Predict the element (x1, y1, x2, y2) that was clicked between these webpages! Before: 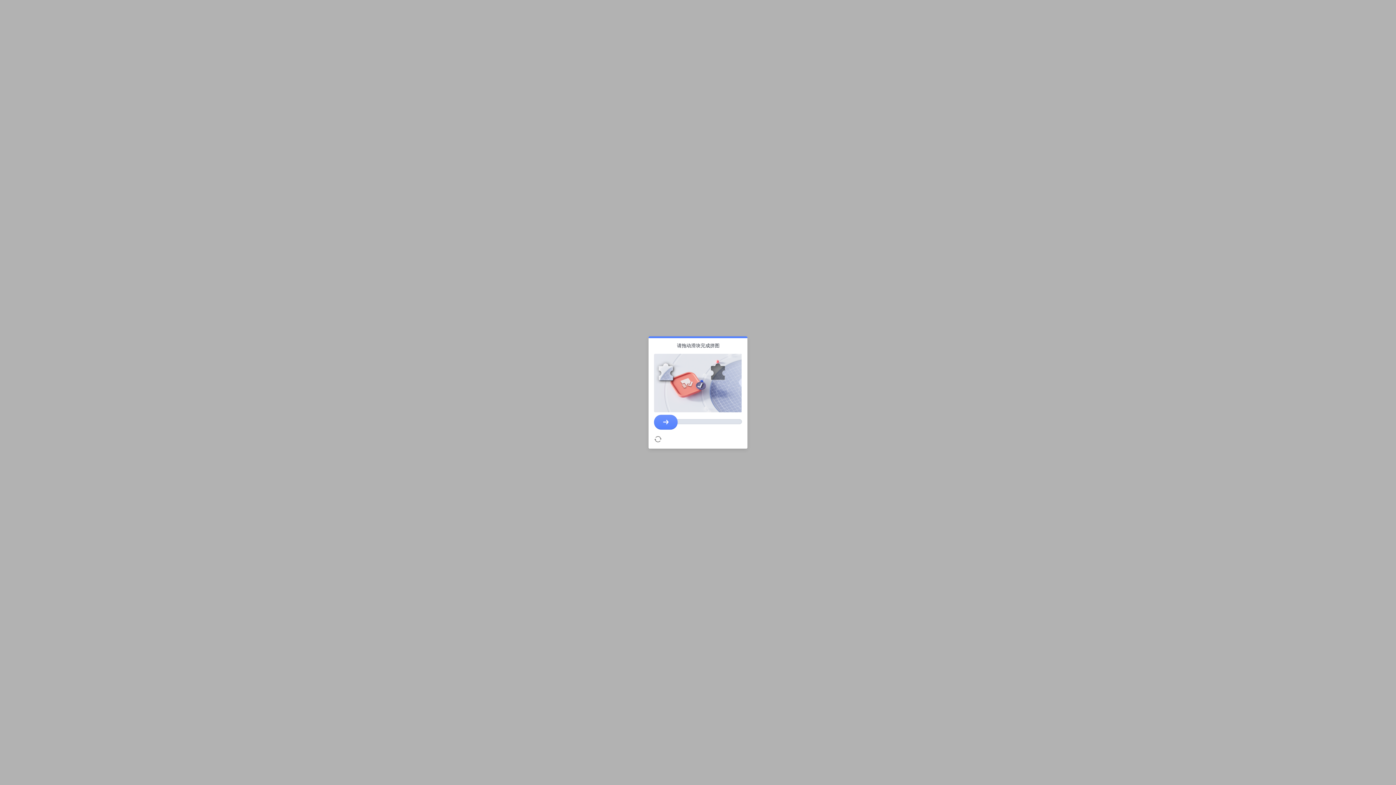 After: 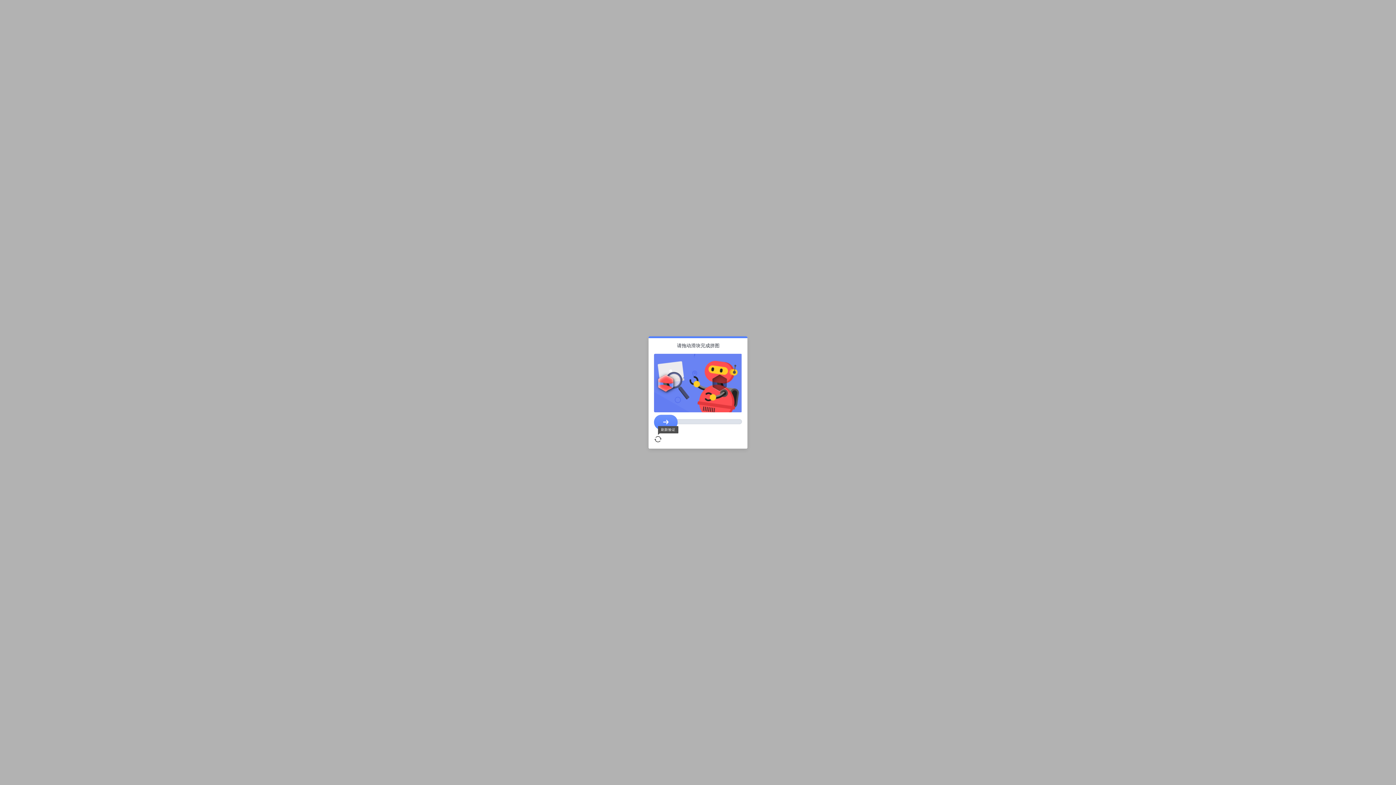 Action: label: 刷新验证 bbox: (654, 435, 661, 443)